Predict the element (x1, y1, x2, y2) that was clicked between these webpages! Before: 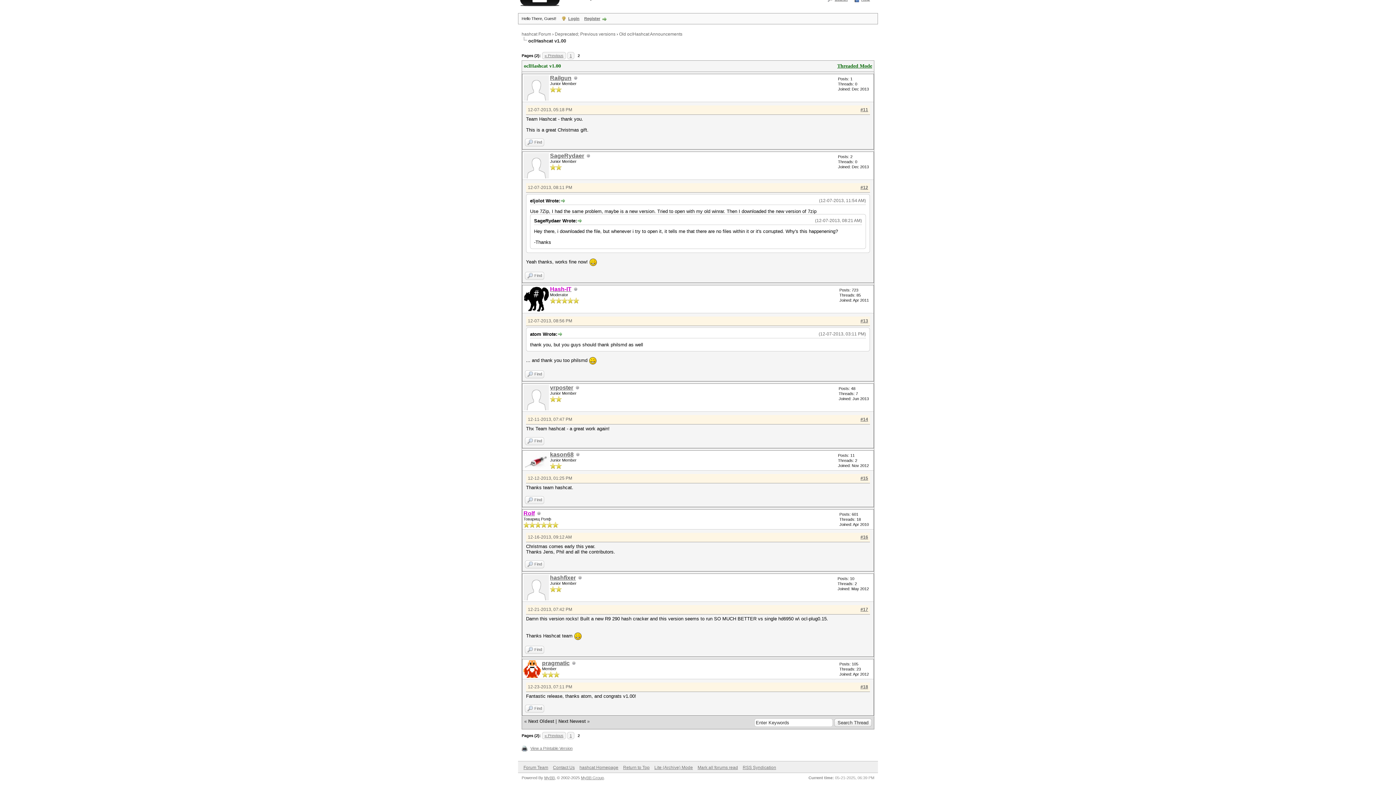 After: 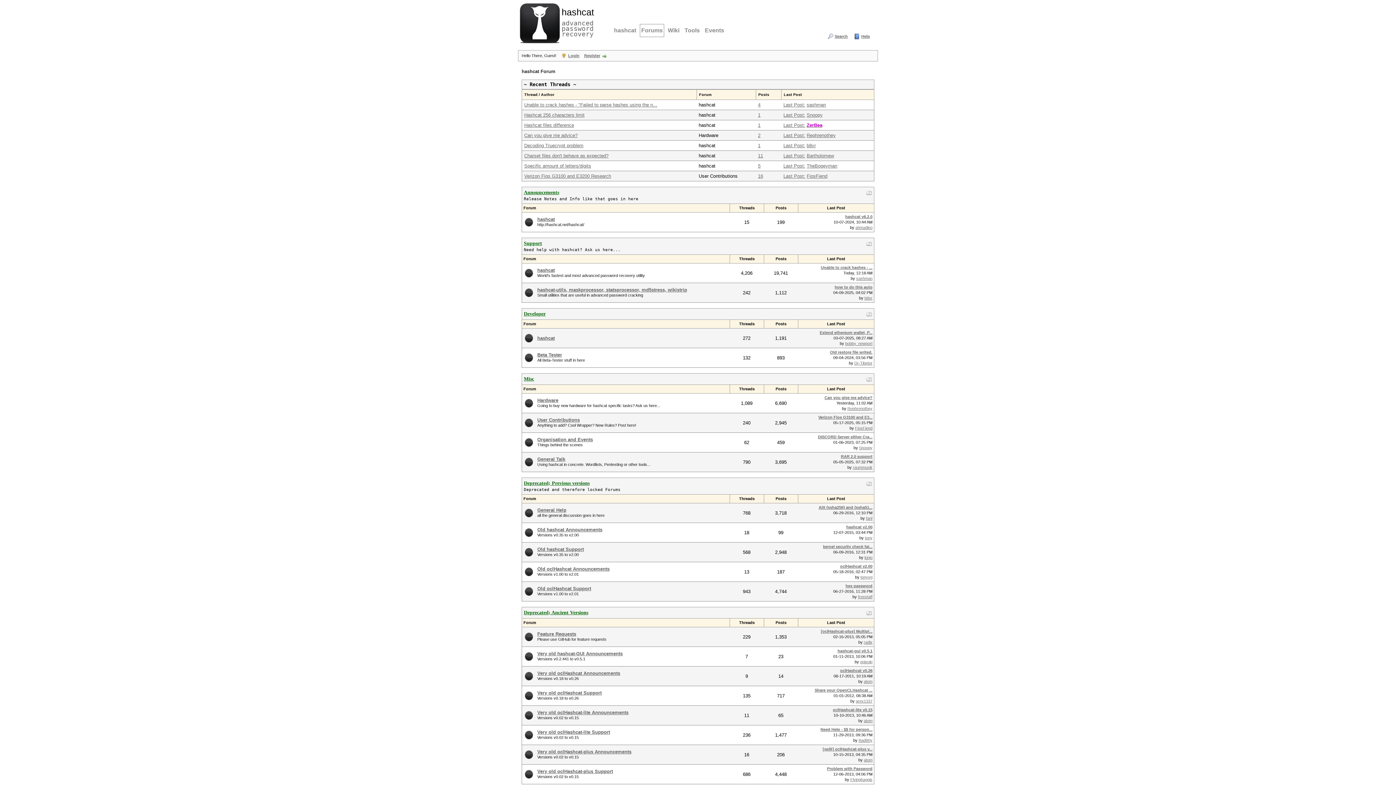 Action: label: hashcat Forum bbox: (521, 31, 551, 36)